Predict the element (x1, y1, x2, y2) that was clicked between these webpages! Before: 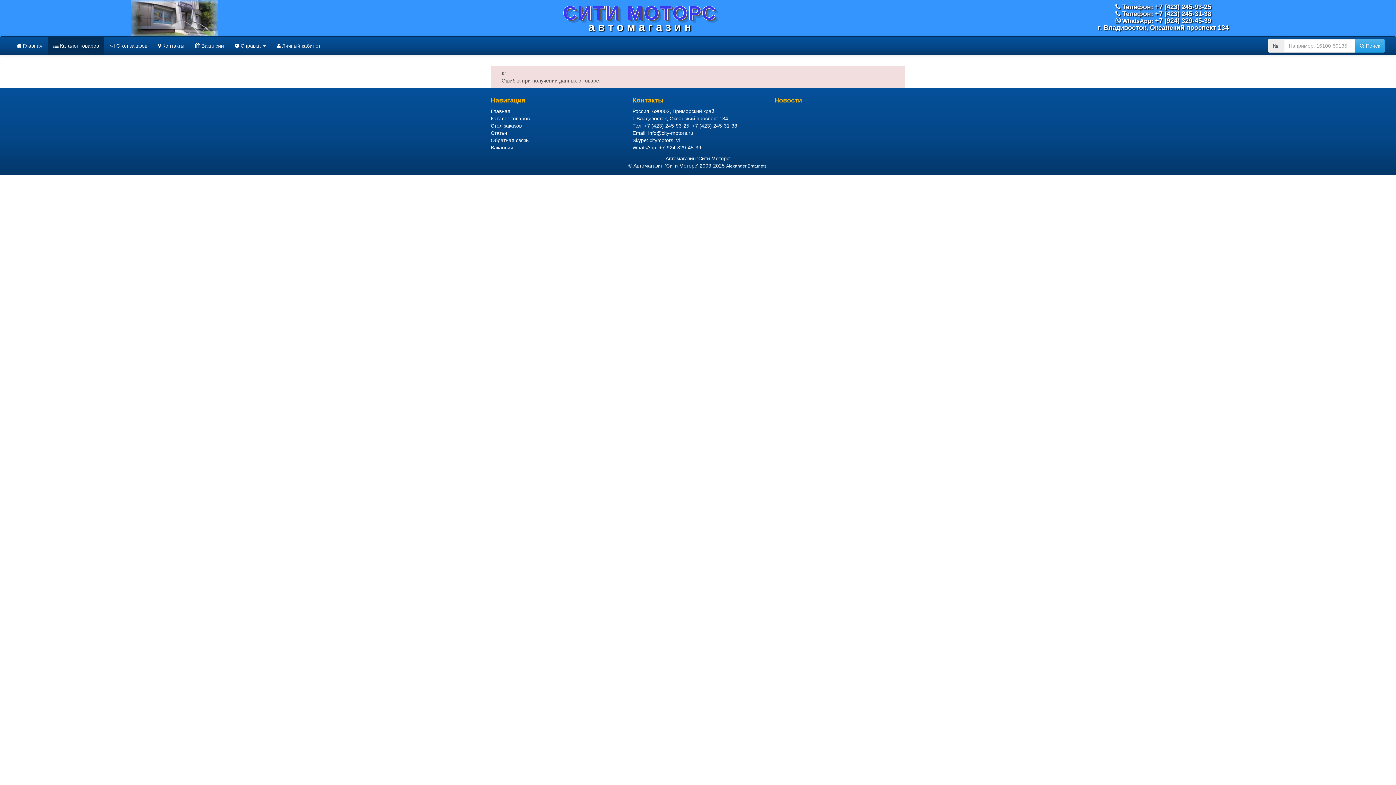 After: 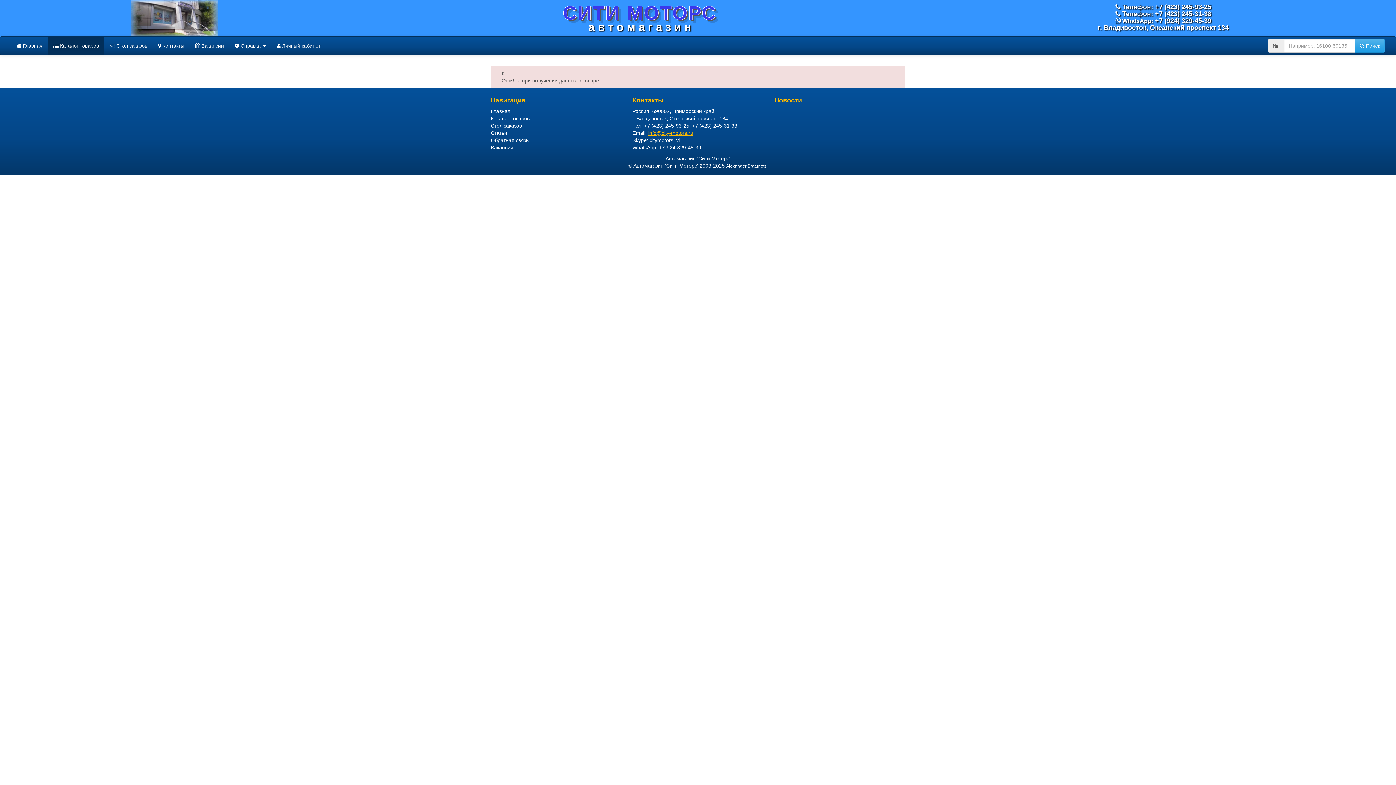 Action: bbox: (648, 130, 693, 136) label: info@city-motors.ru